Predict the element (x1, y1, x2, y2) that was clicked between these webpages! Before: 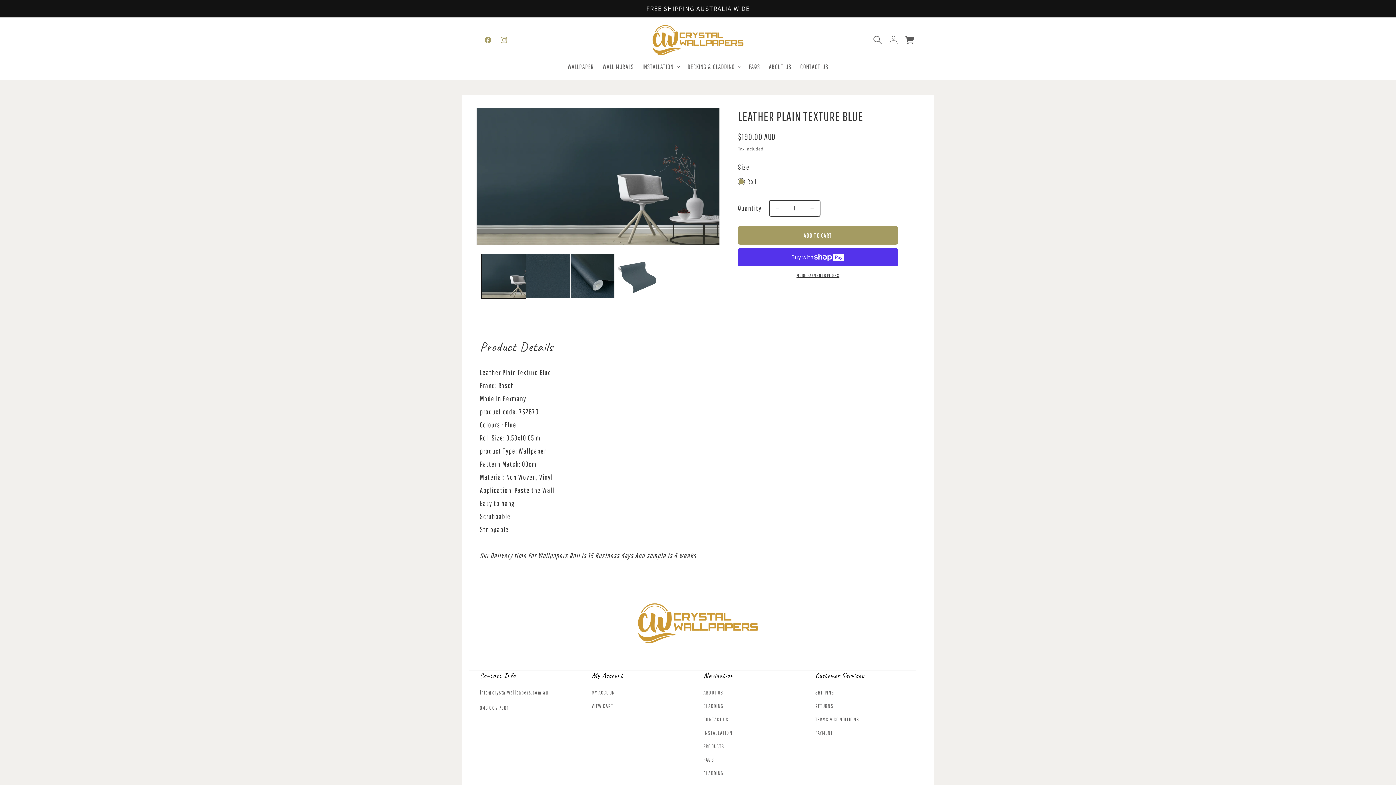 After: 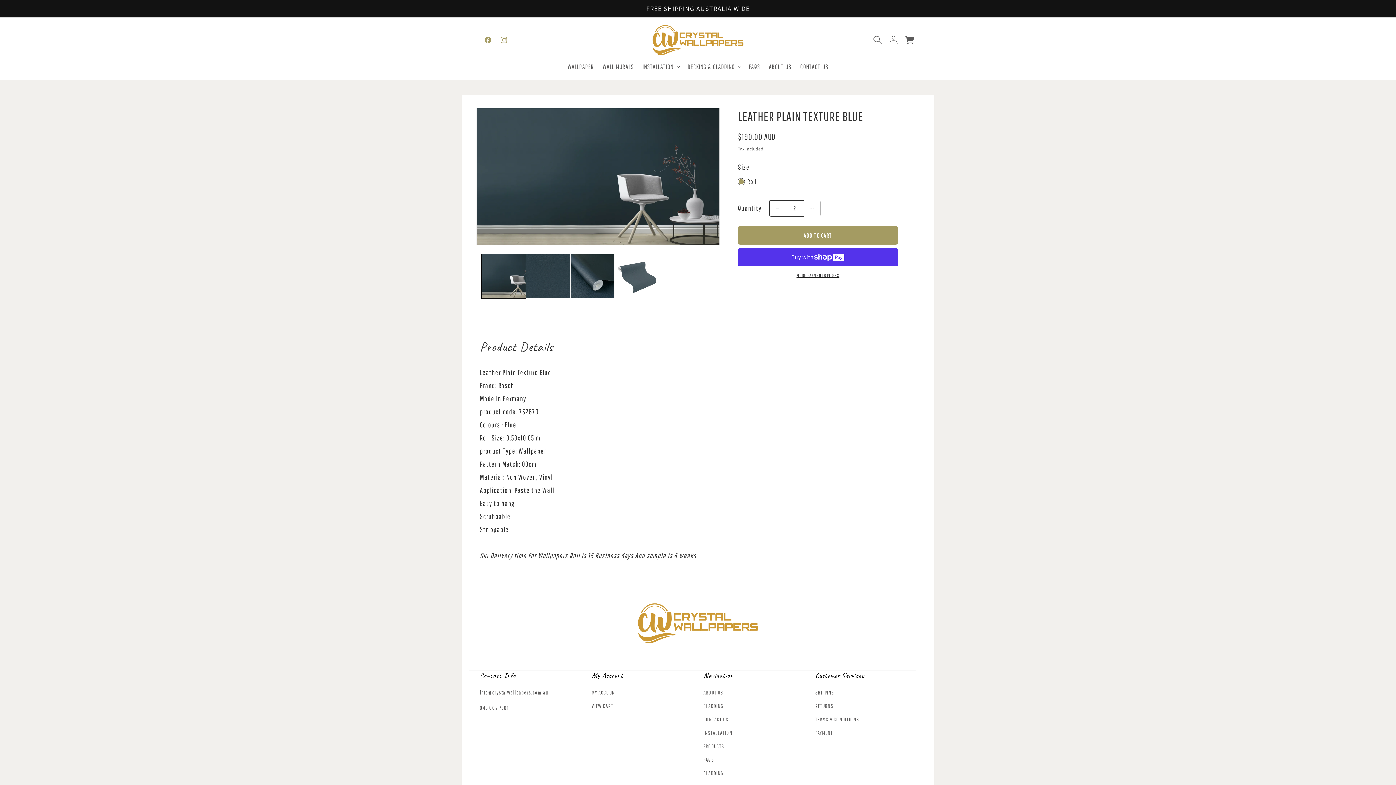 Action: bbox: (804, 199, 820, 216) label: Increase quantity for Leather Plain Texture Blue